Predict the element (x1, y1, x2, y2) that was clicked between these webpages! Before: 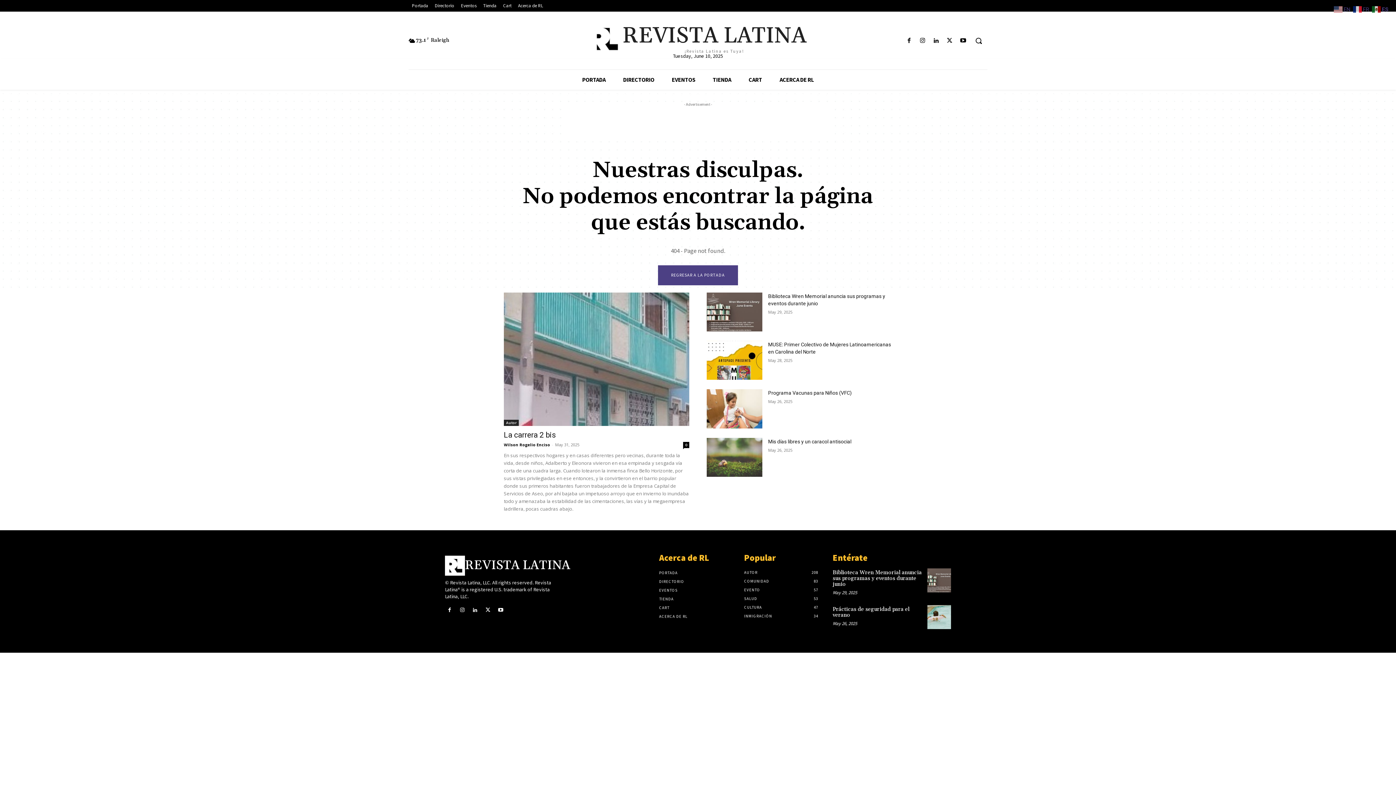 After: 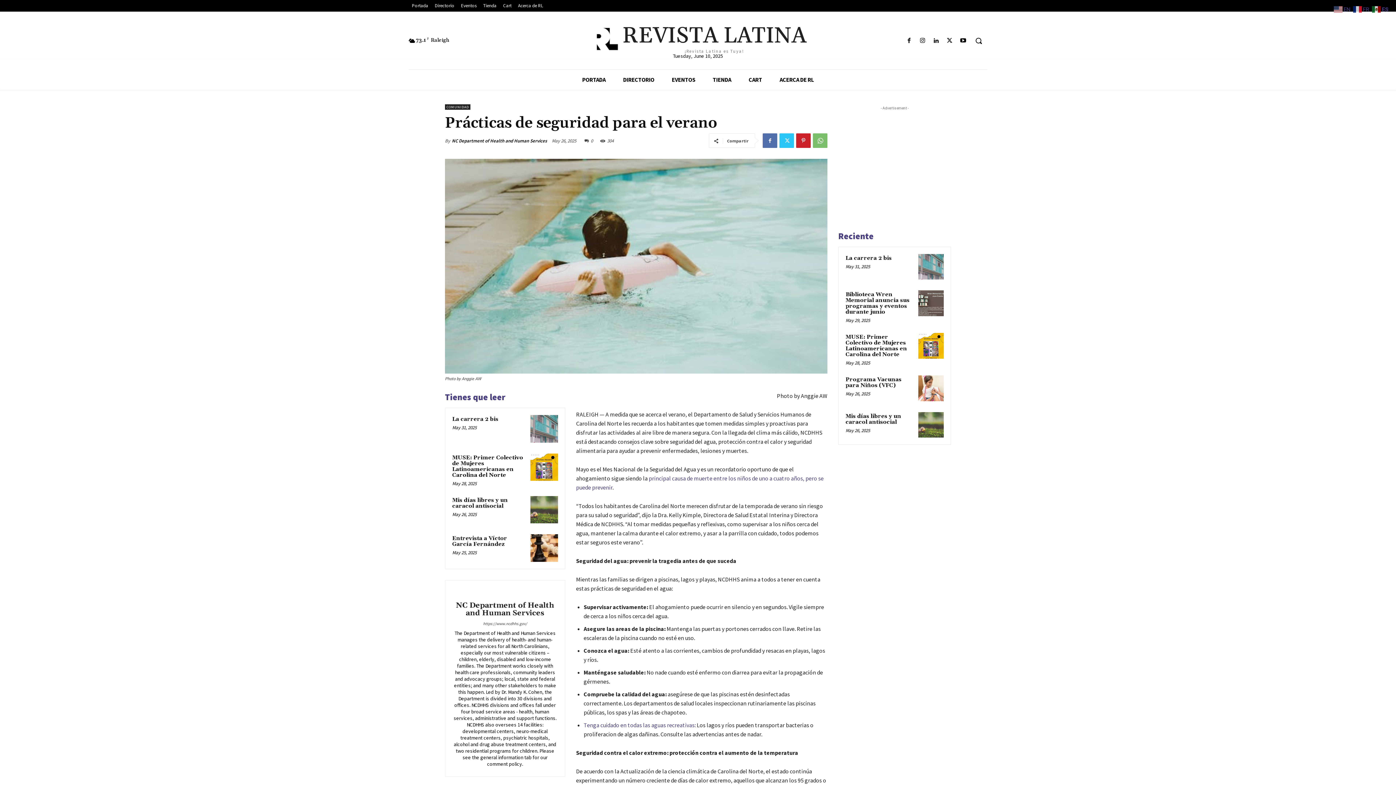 Action: bbox: (832, 606, 909, 619) label: Prácticas de seguridad para el verano